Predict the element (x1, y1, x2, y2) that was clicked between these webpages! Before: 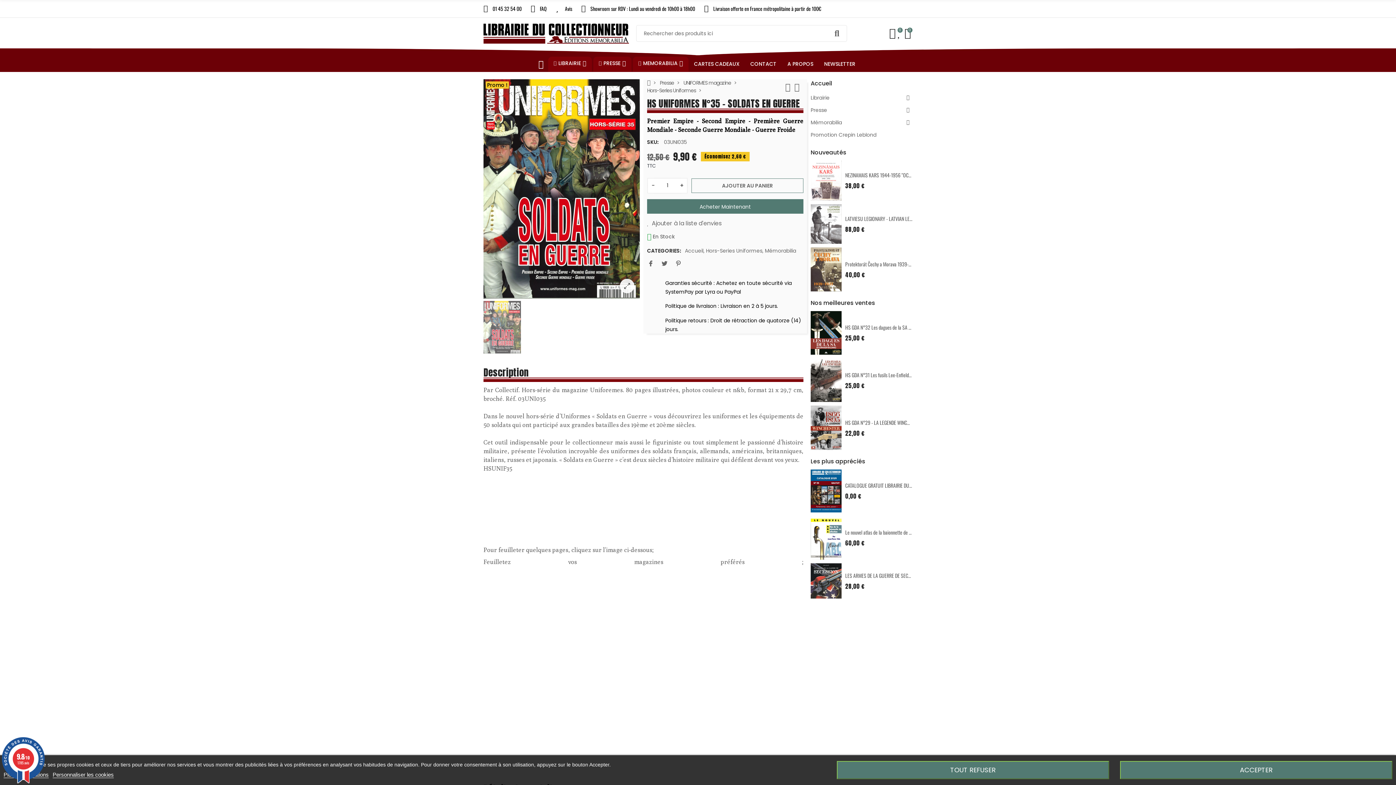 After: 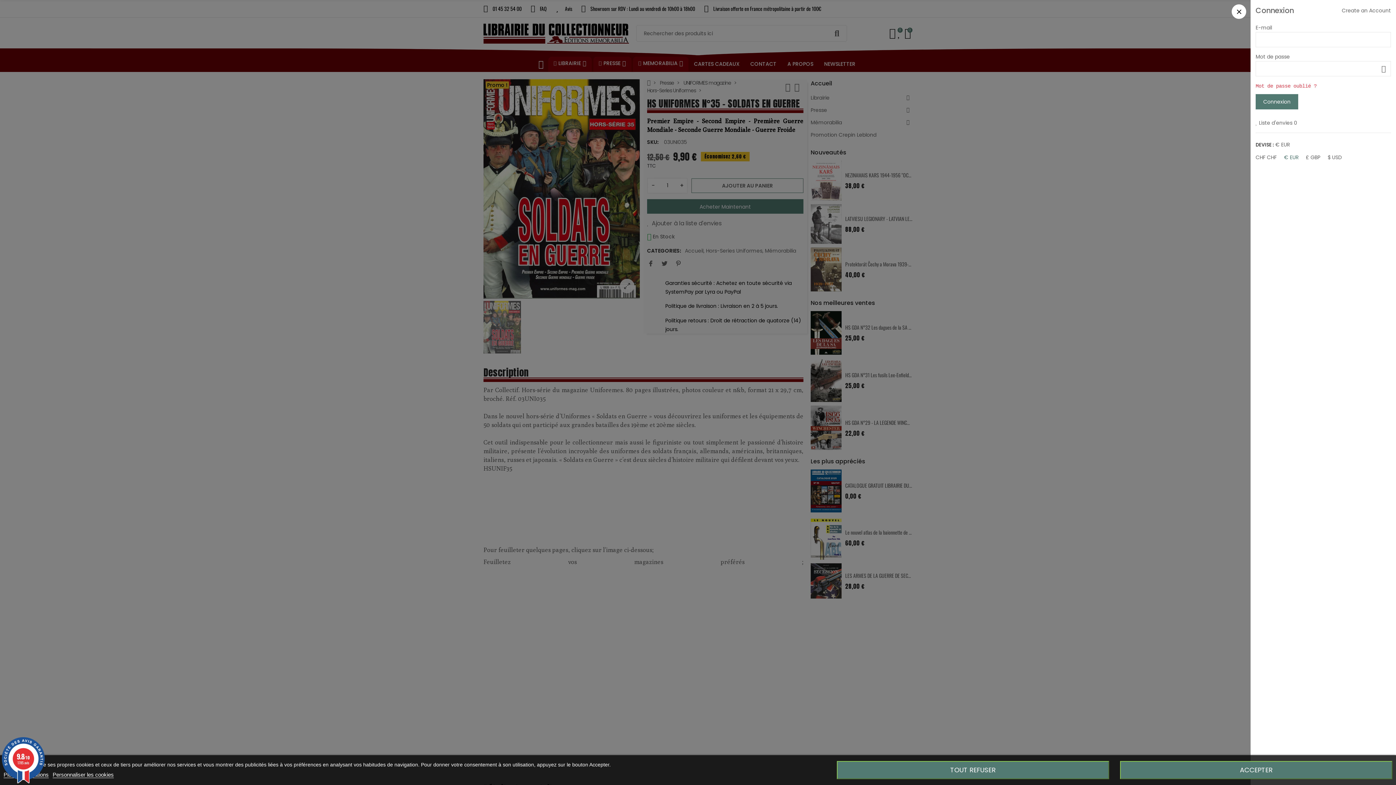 Action: bbox: (889, 27, 896, 38)